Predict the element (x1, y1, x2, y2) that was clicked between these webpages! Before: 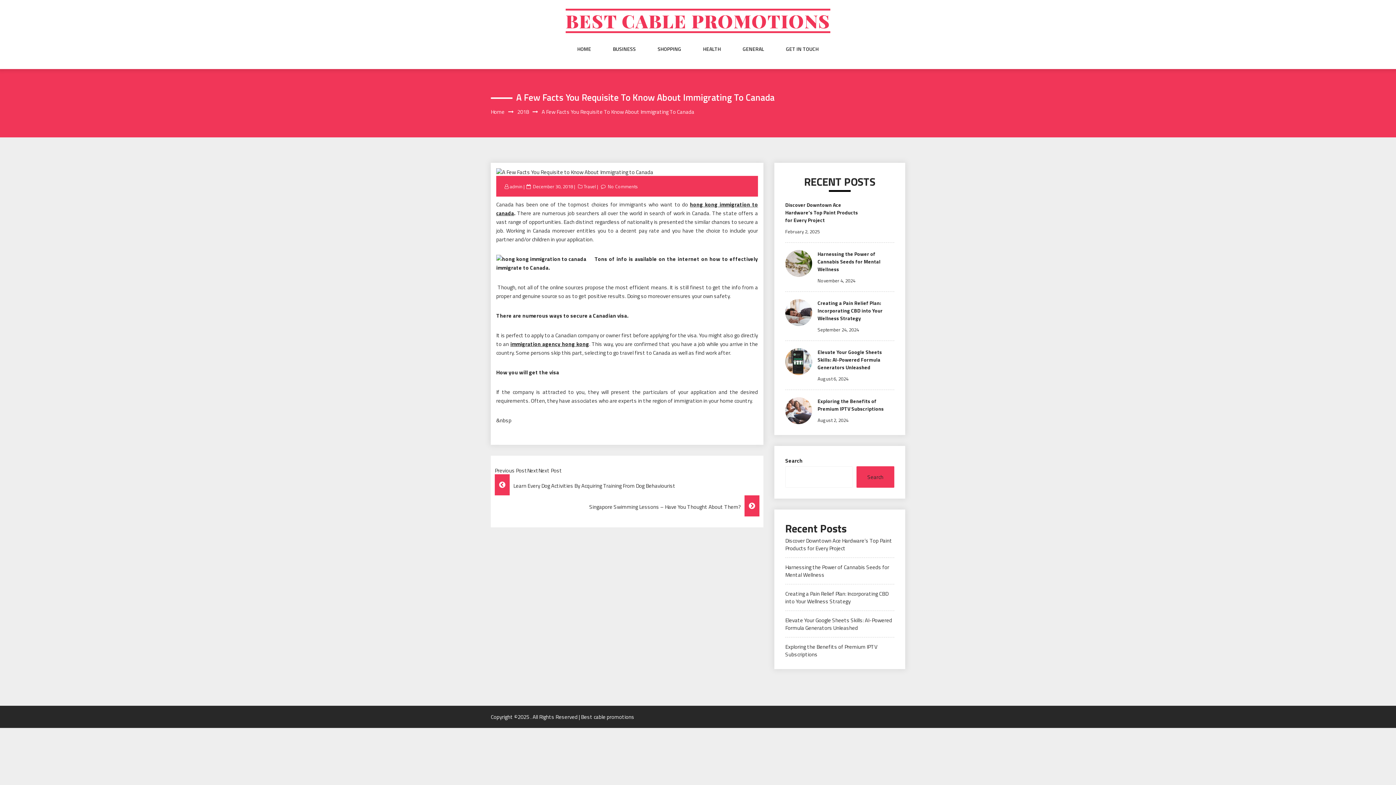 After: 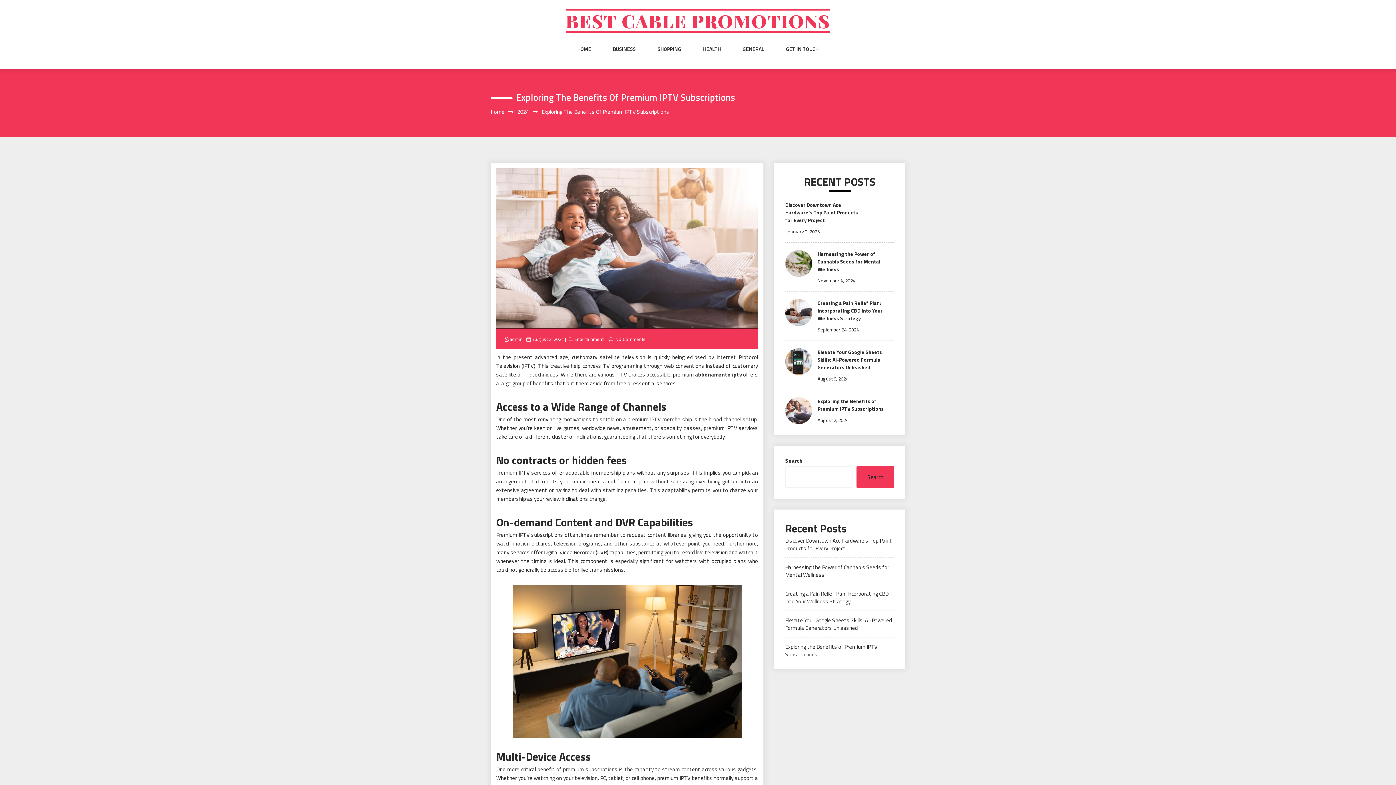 Action: bbox: (817, 397, 884, 412) label: Exploring the Benefits of Premium IPTV Subscriptions